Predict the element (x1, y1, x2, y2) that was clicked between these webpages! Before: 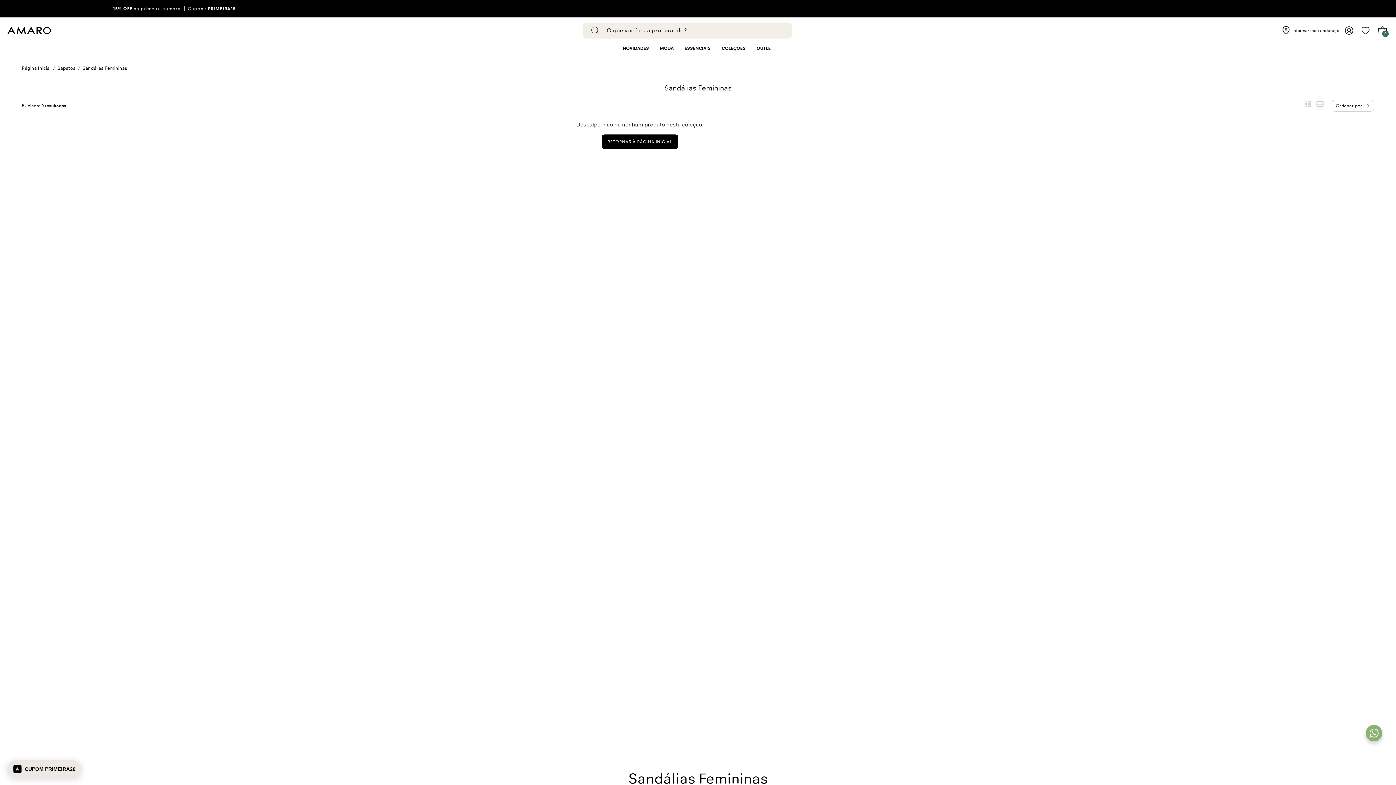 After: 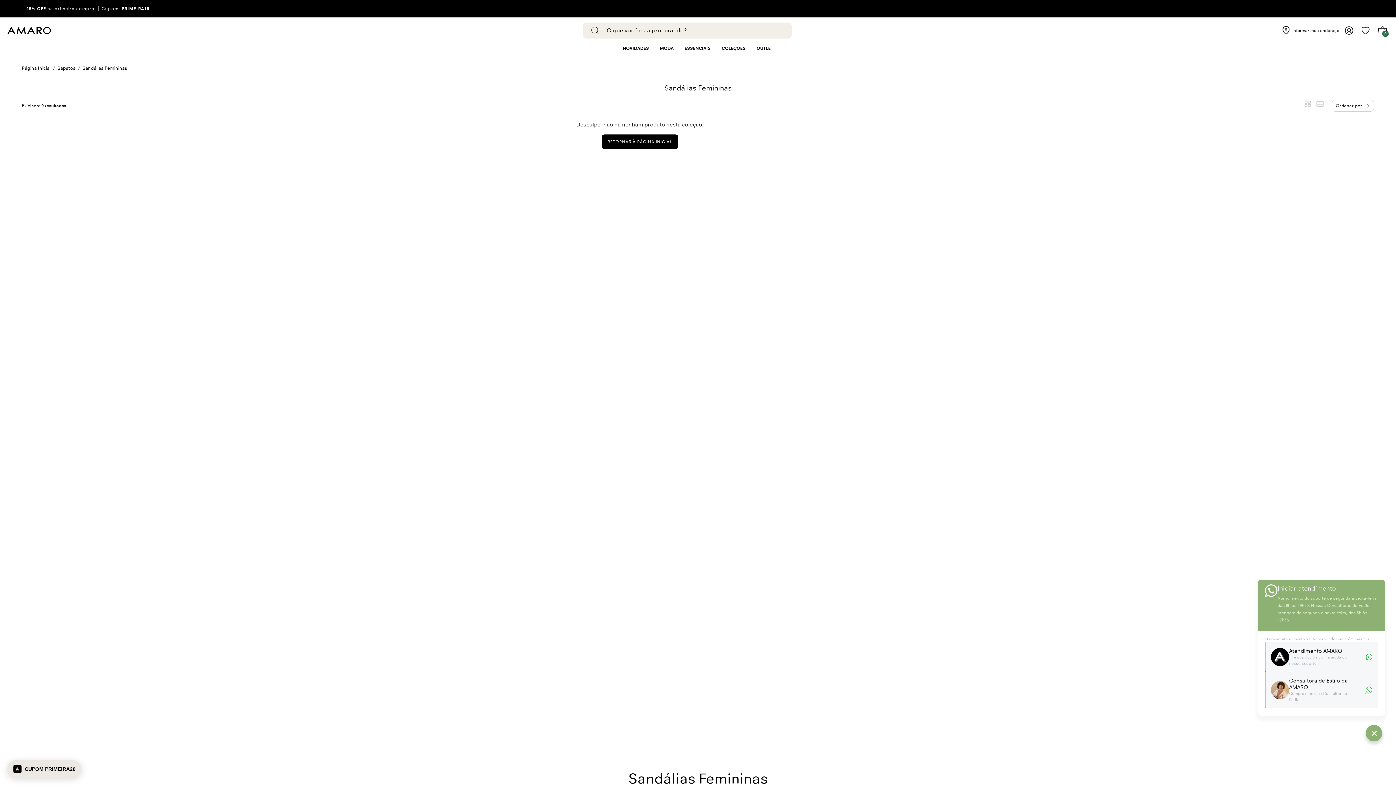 Action: bbox: (1366, 725, 1382, 741)